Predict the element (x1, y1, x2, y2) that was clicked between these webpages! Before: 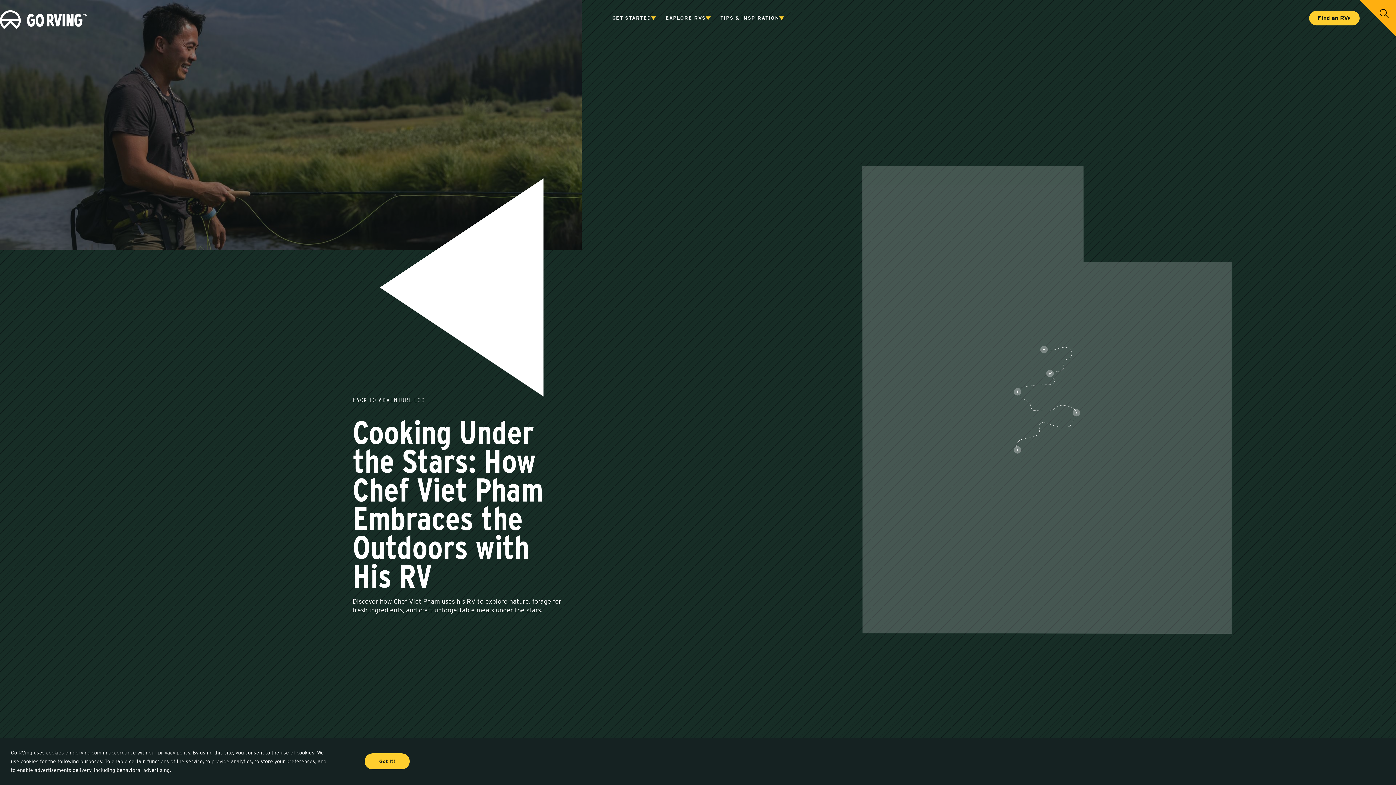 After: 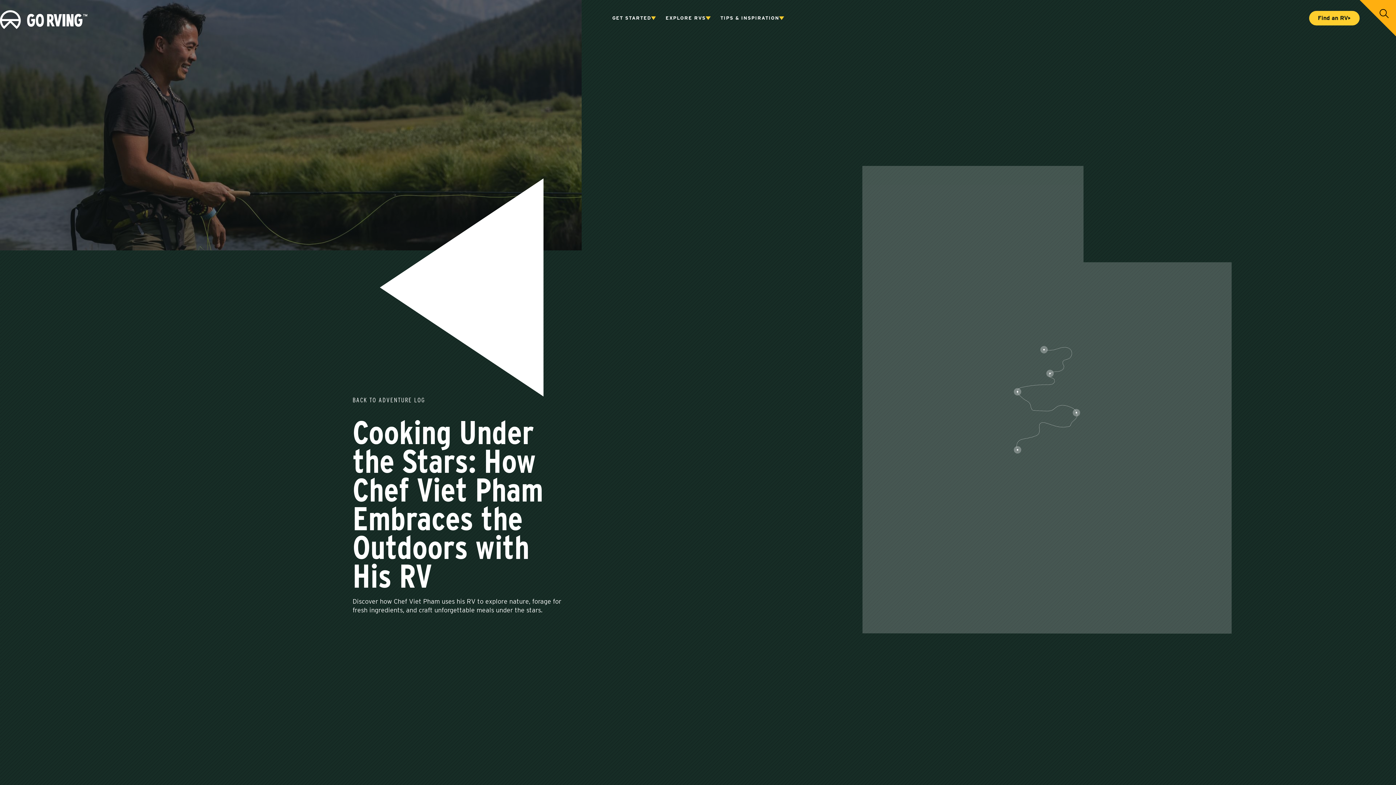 Action: bbox: (364, 753, 409, 769) label: Got It!